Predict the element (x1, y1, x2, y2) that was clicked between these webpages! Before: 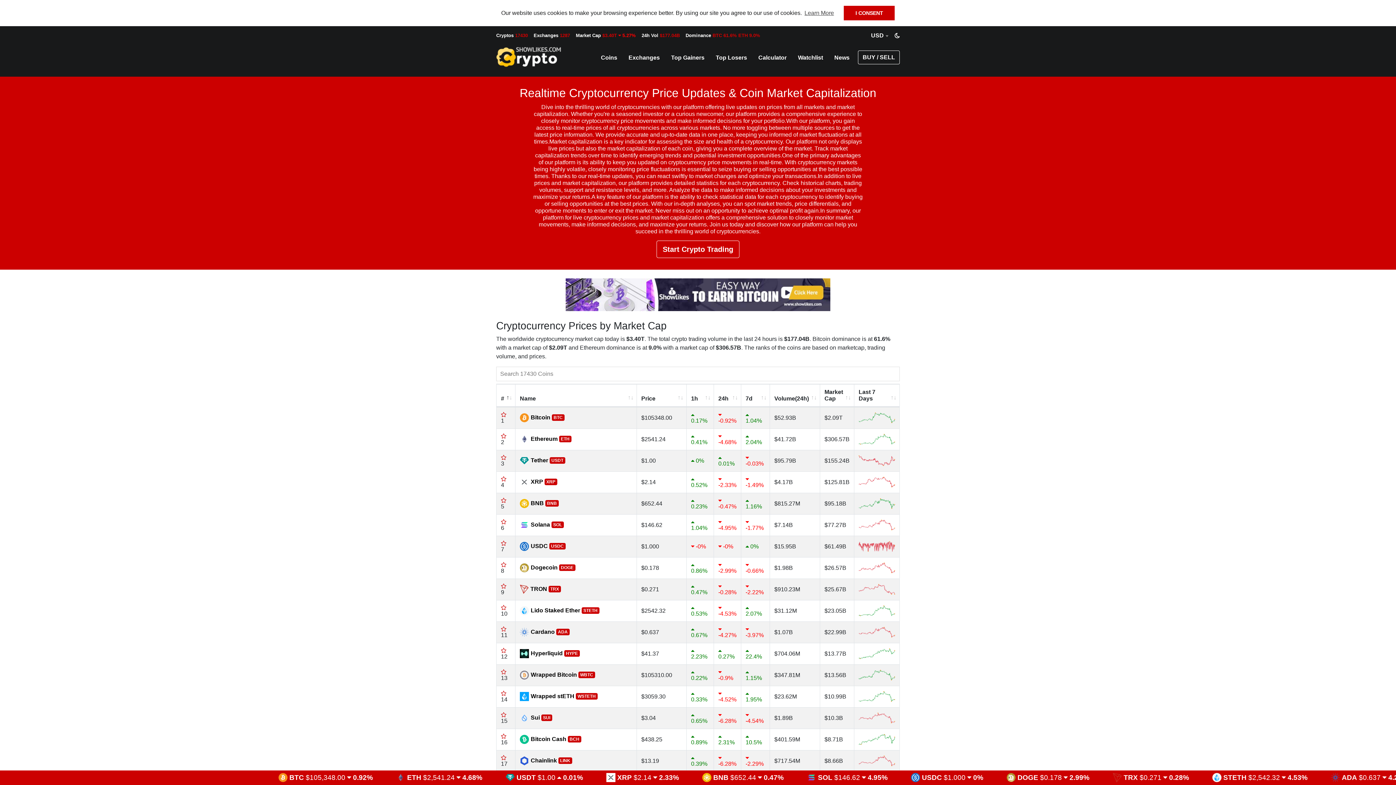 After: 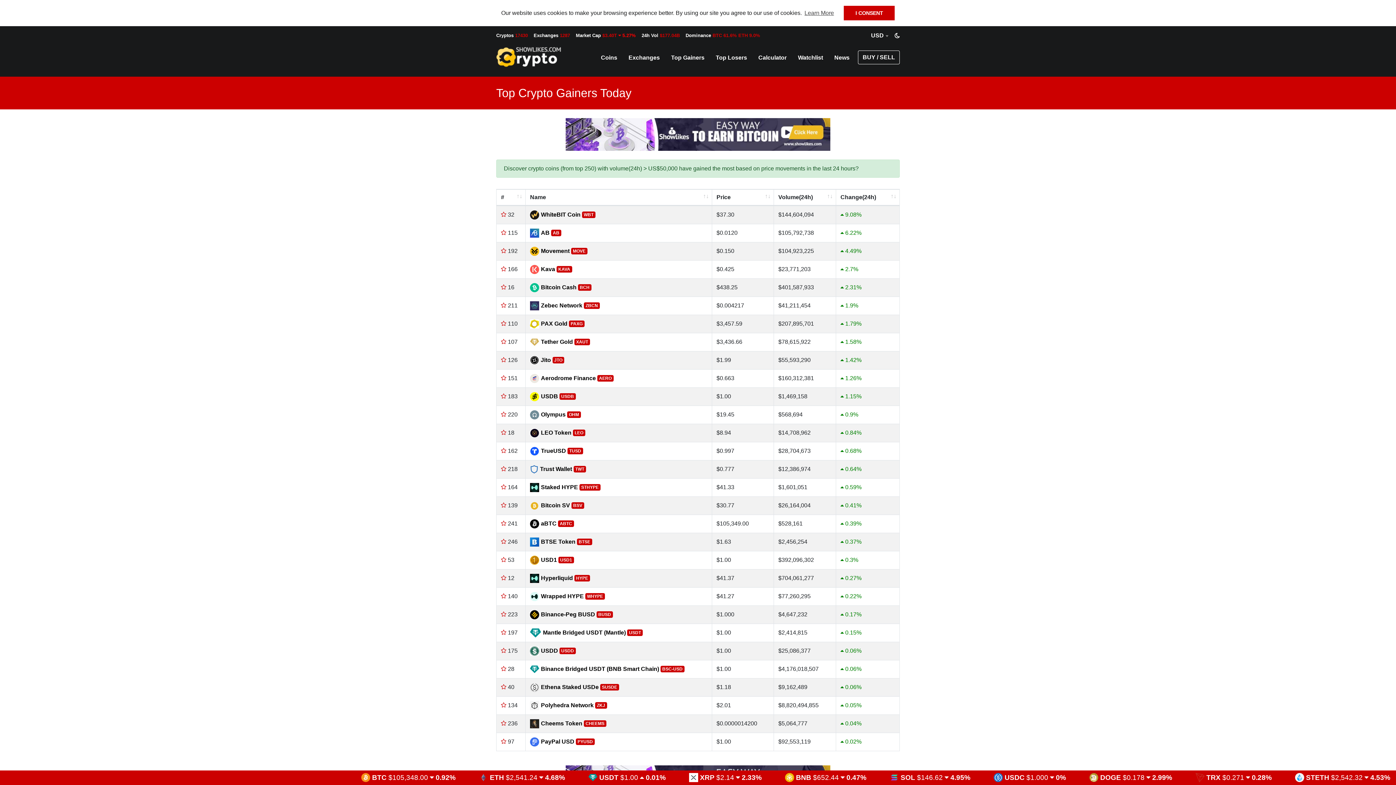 Action: label: Top Gainers bbox: (668, 50, 707, 65)